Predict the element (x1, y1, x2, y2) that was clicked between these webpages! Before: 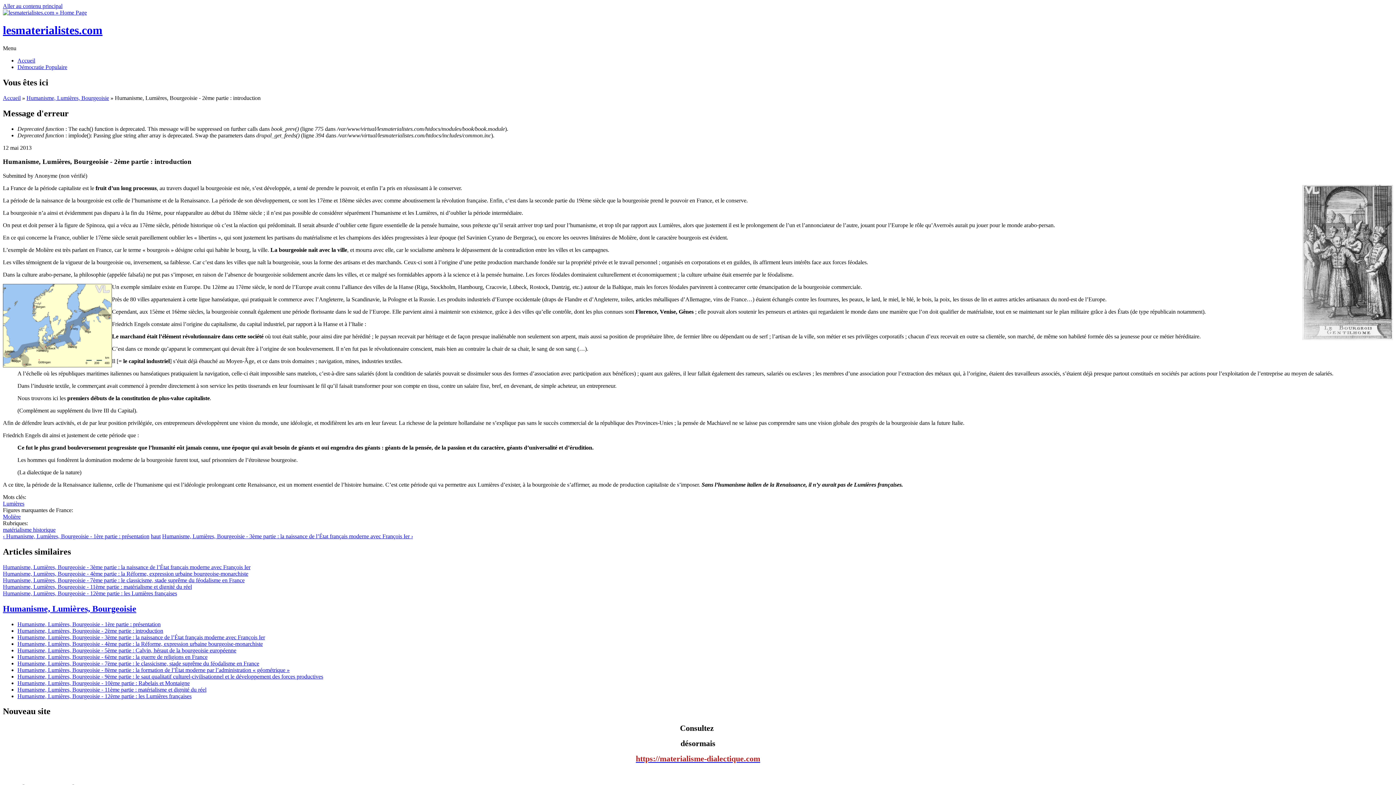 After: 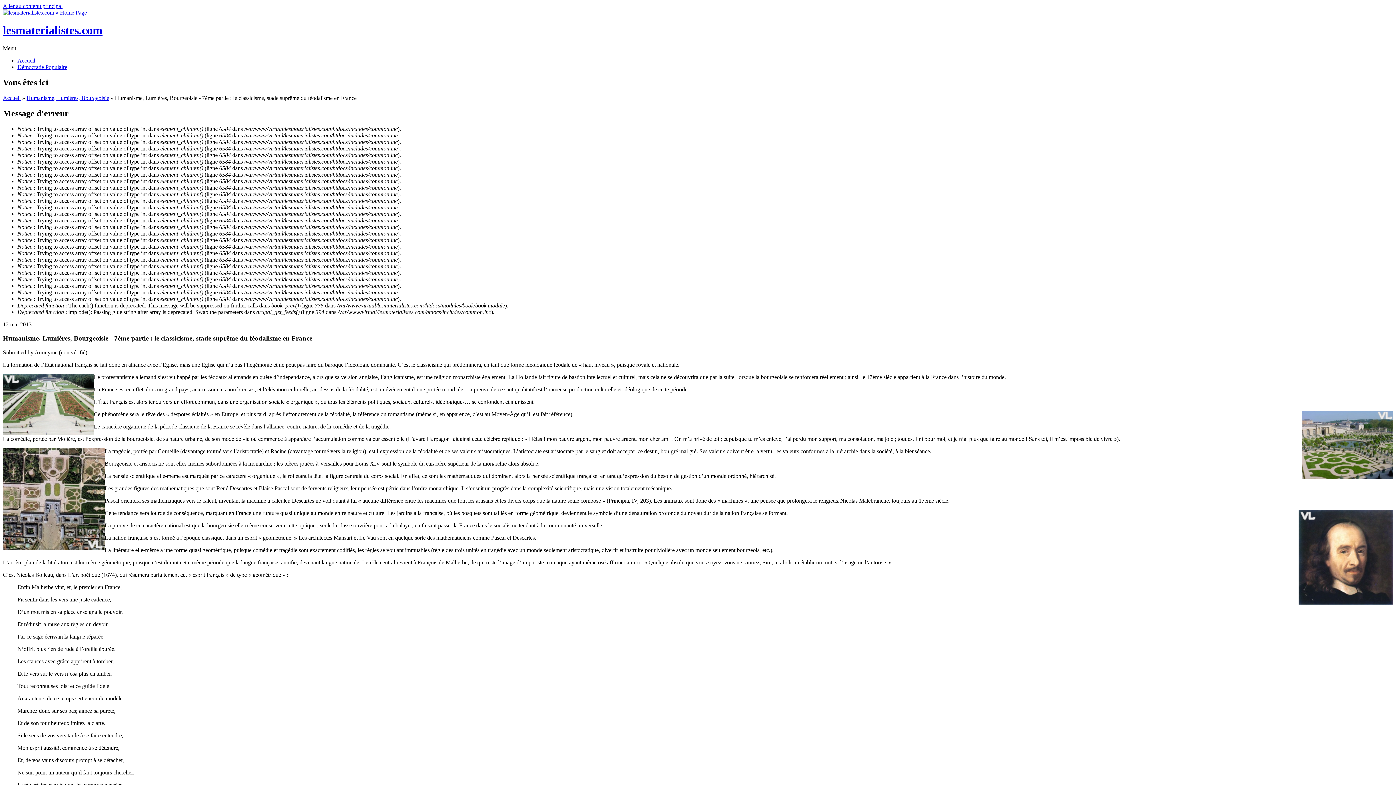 Action: label: Humanisme, Lumières, Bourgeoisie - 7ème partie : le classicisme, stade suprême du féodalisme en France bbox: (2, 577, 244, 583)